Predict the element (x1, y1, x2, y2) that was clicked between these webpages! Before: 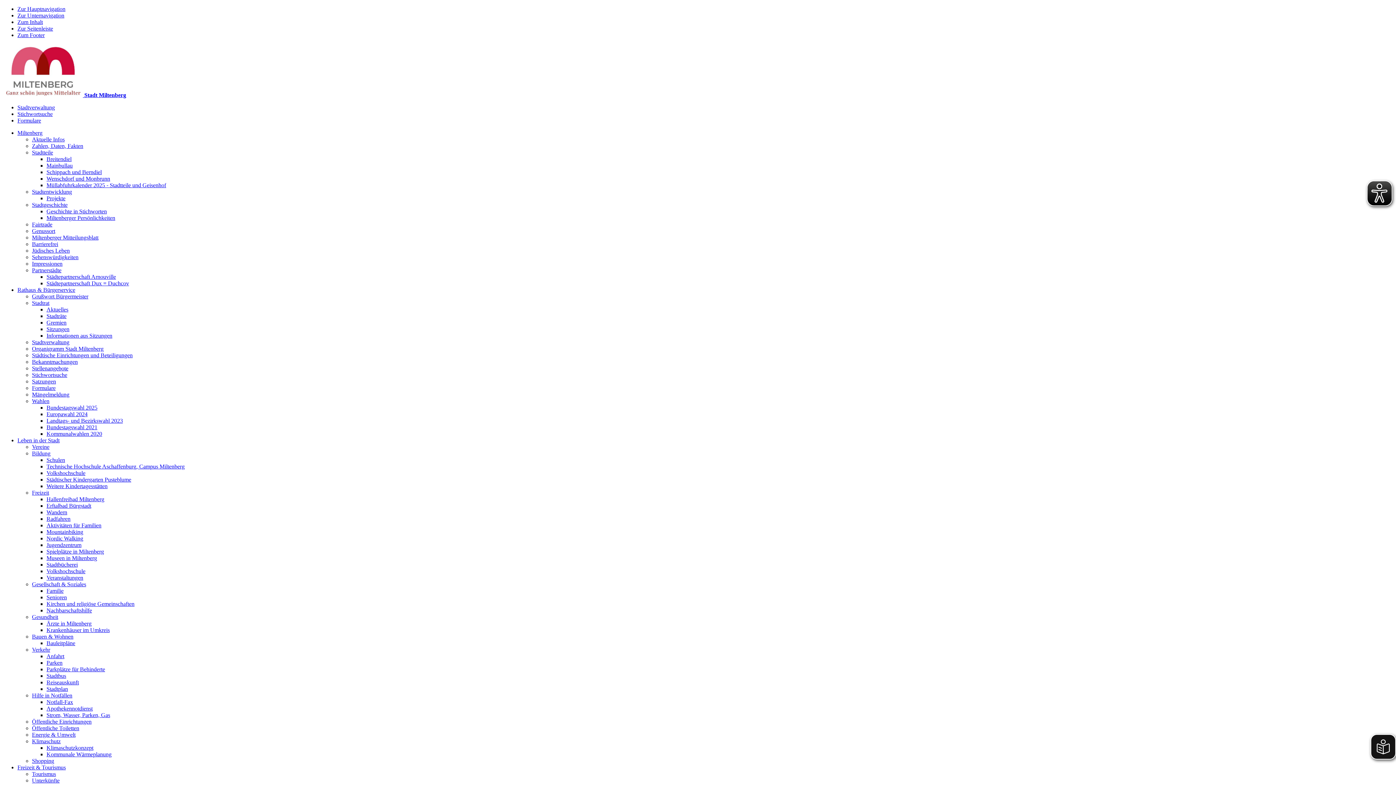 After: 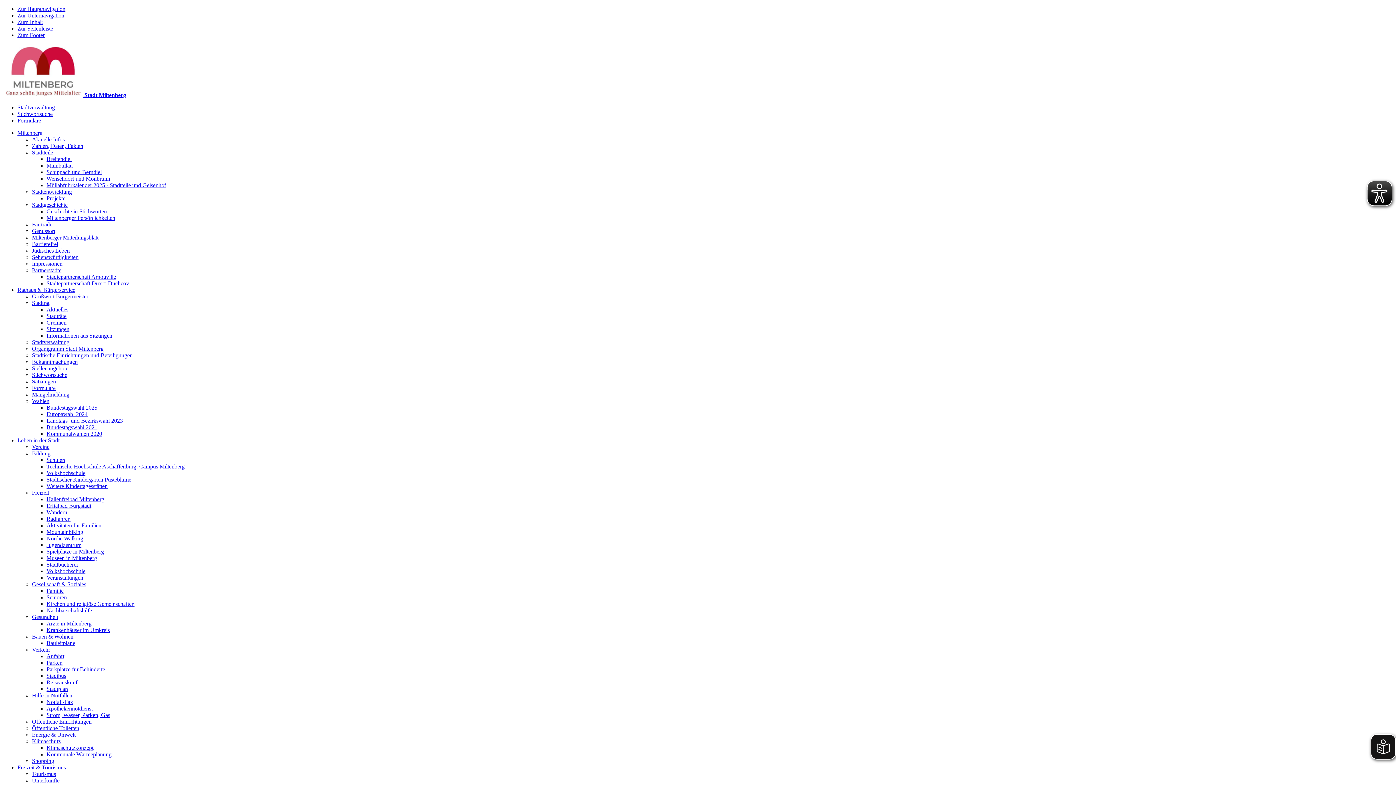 Action: bbox: (46, 457, 65, 463) label: Schulen